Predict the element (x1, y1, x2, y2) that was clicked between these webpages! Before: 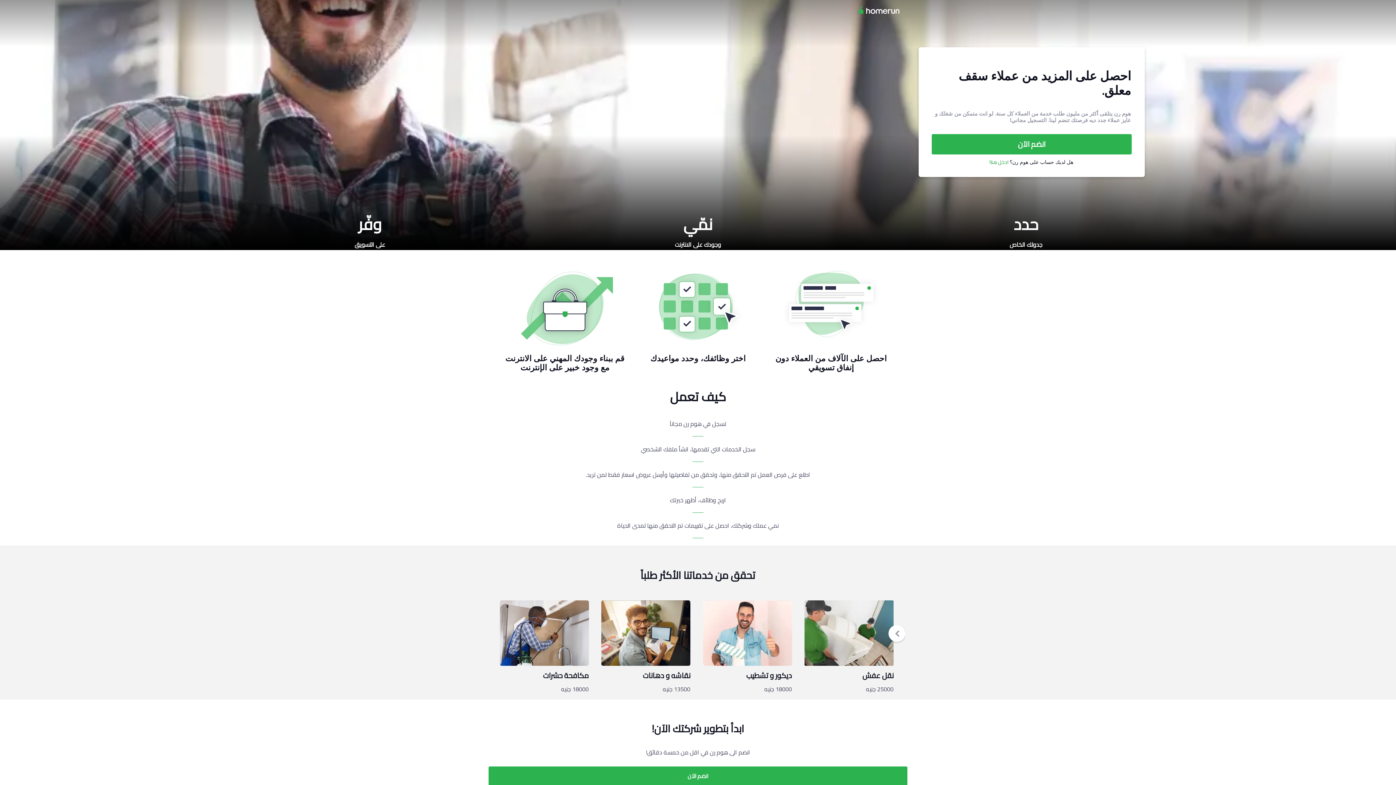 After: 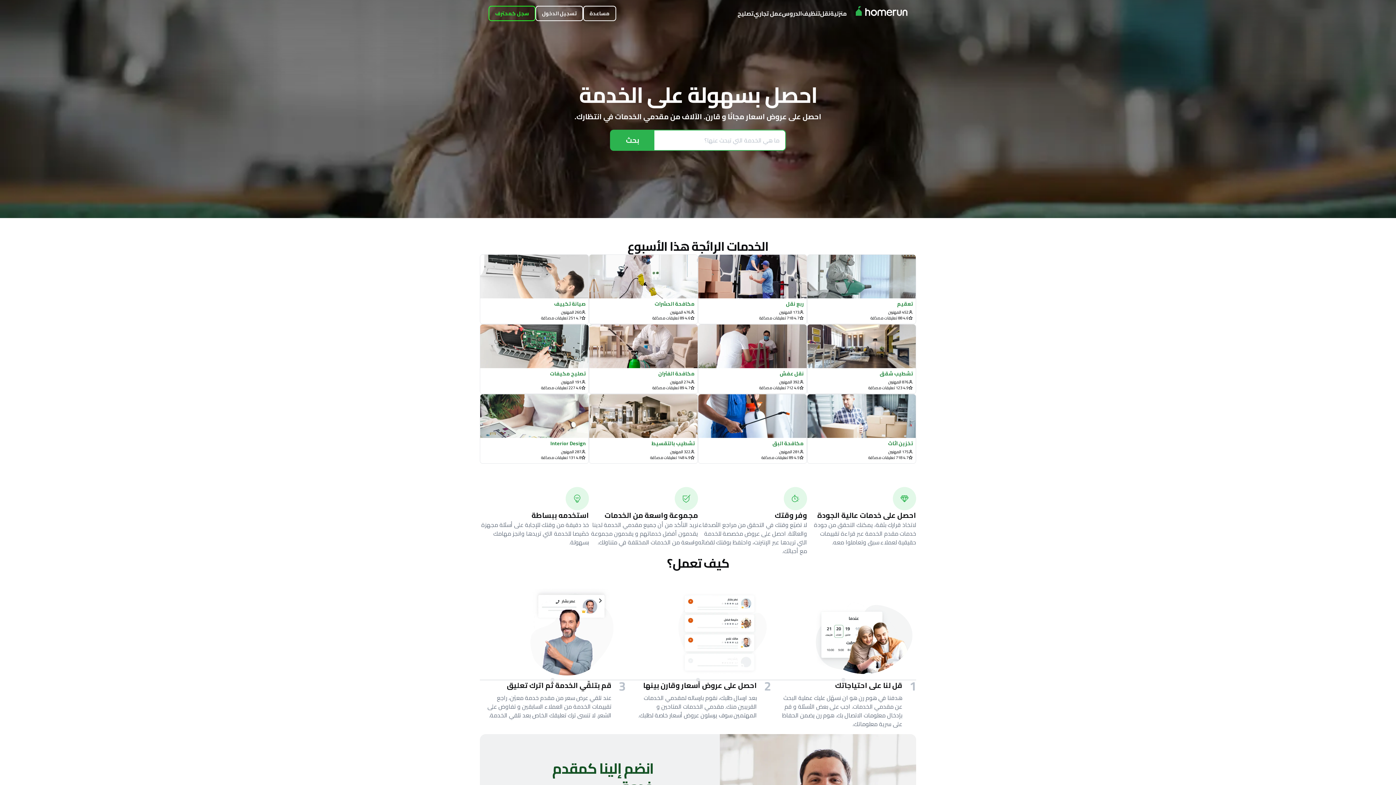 Action: bbox: (858, 3, 899, 16)